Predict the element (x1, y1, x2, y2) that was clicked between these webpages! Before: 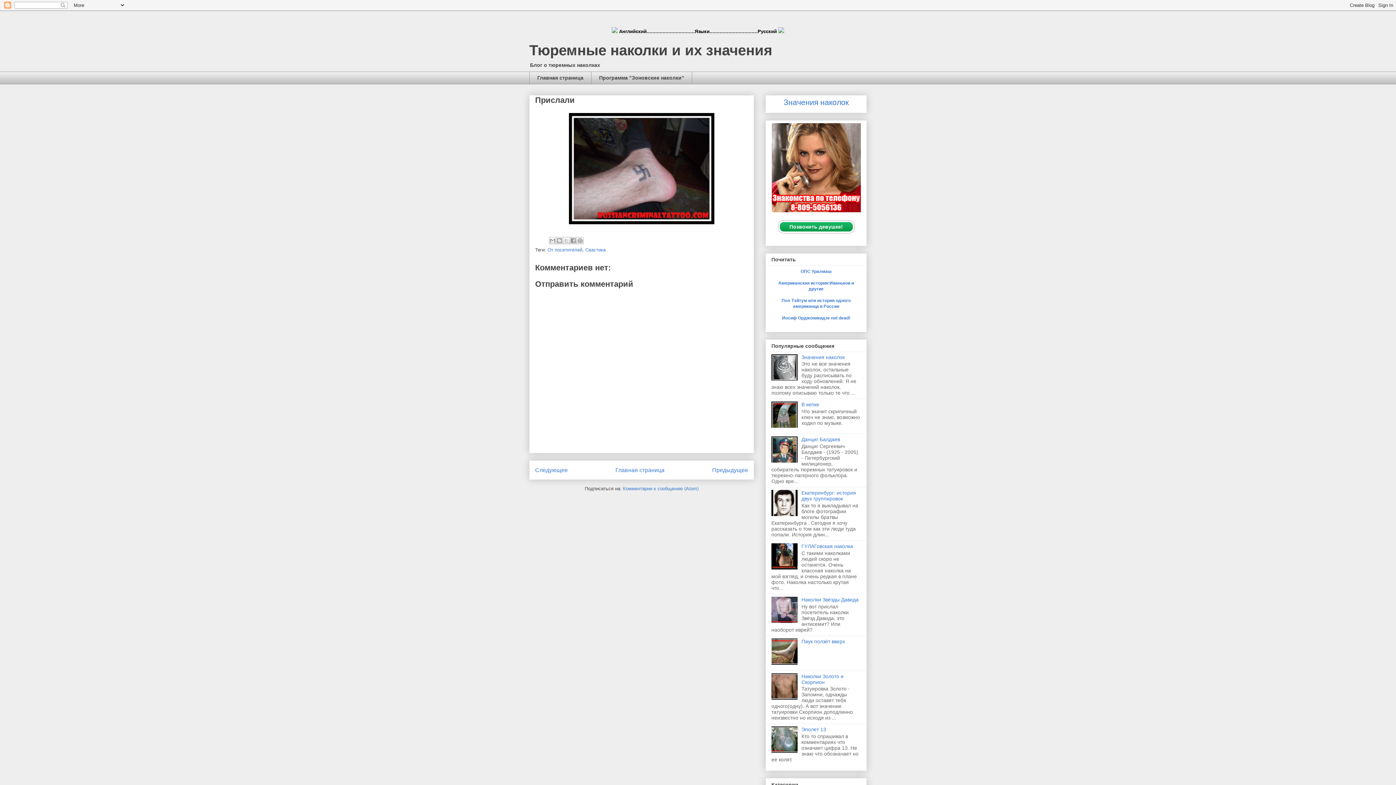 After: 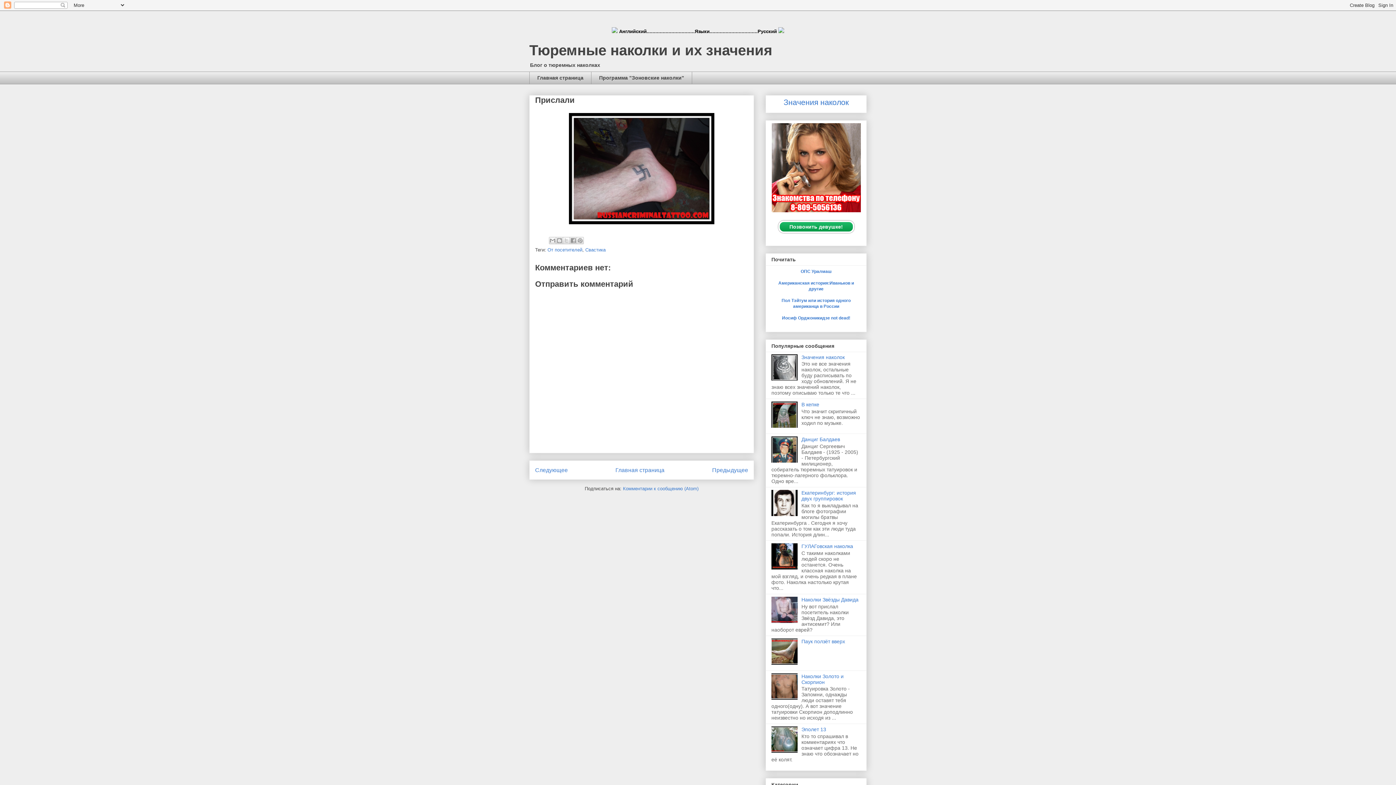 Action: bbox: (771, 565, 799, 570)